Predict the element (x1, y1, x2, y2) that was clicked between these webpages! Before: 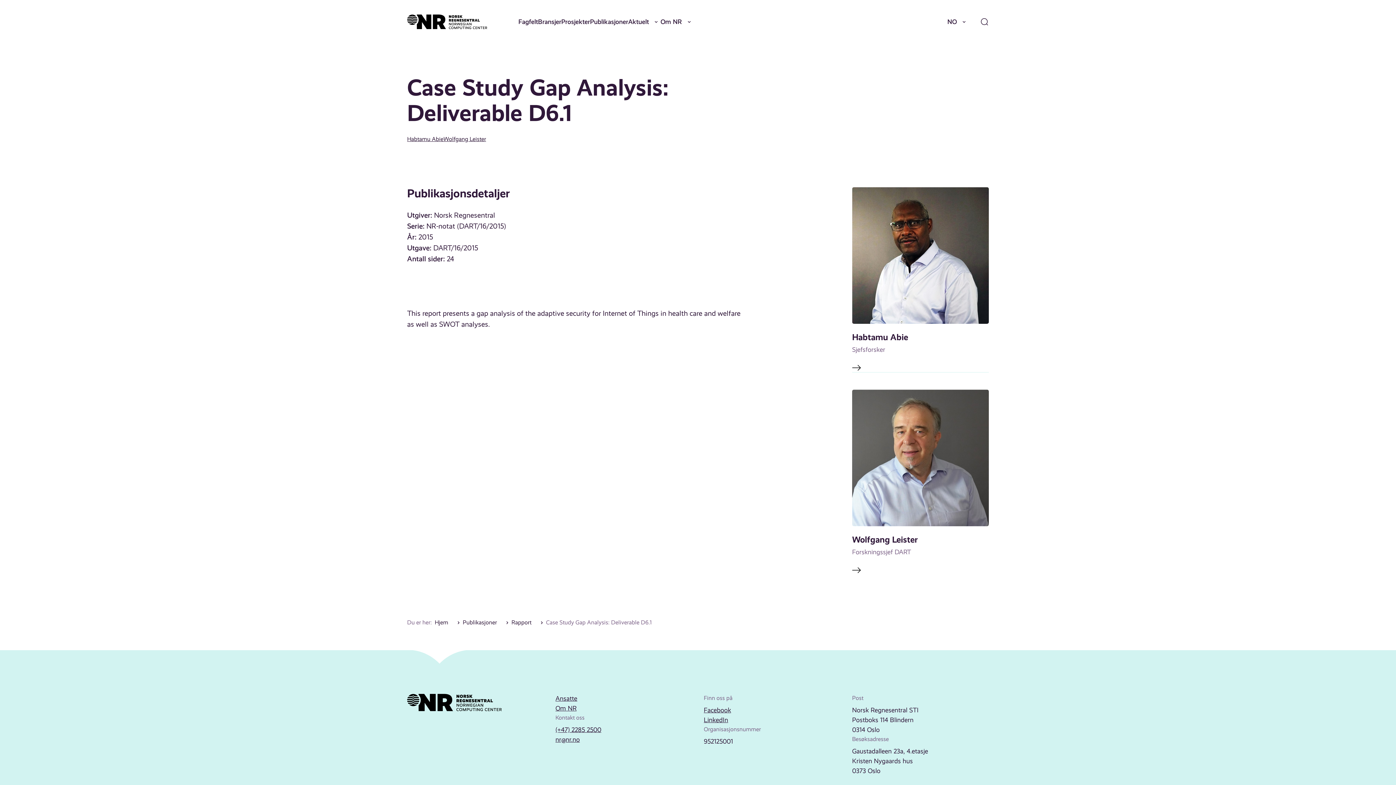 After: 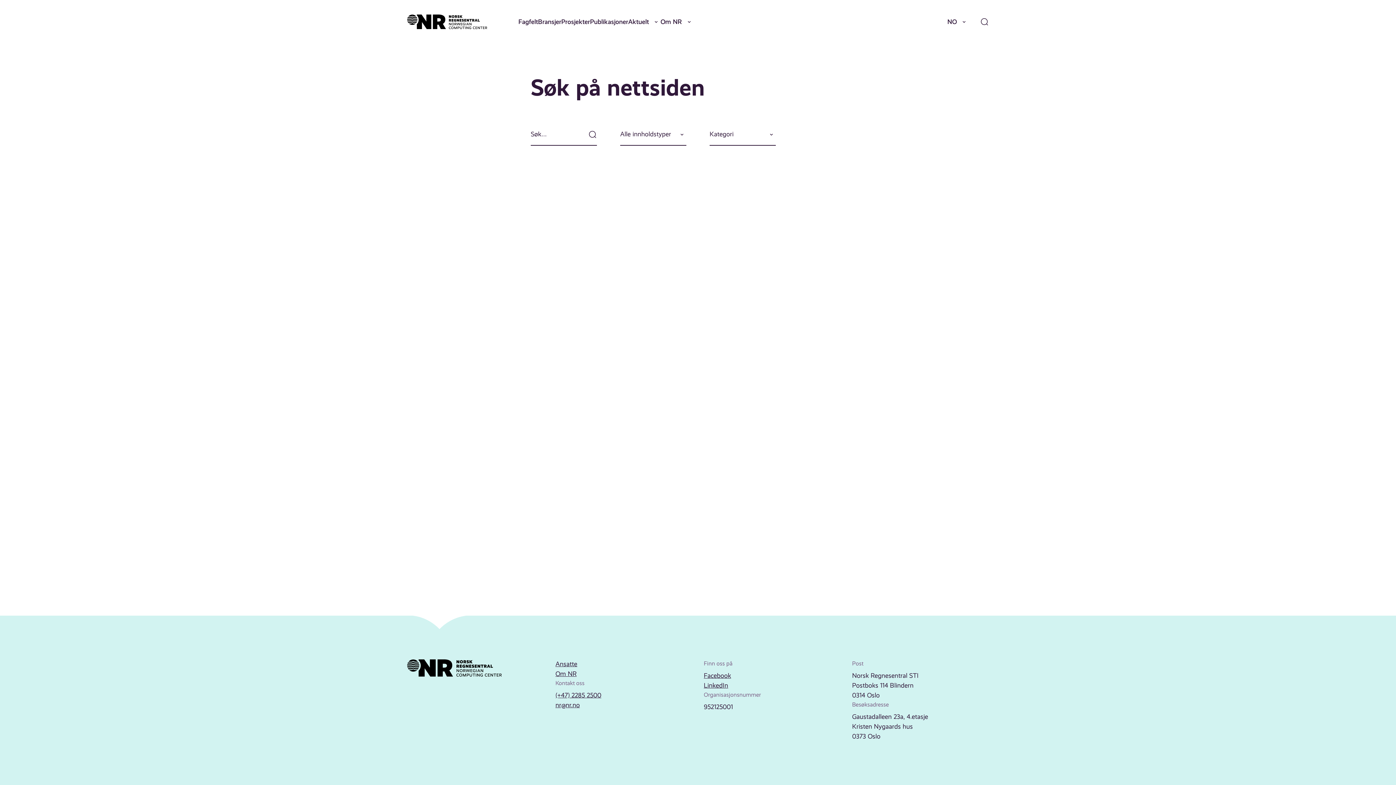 Action: bbox: (980, 17, 989, 26)